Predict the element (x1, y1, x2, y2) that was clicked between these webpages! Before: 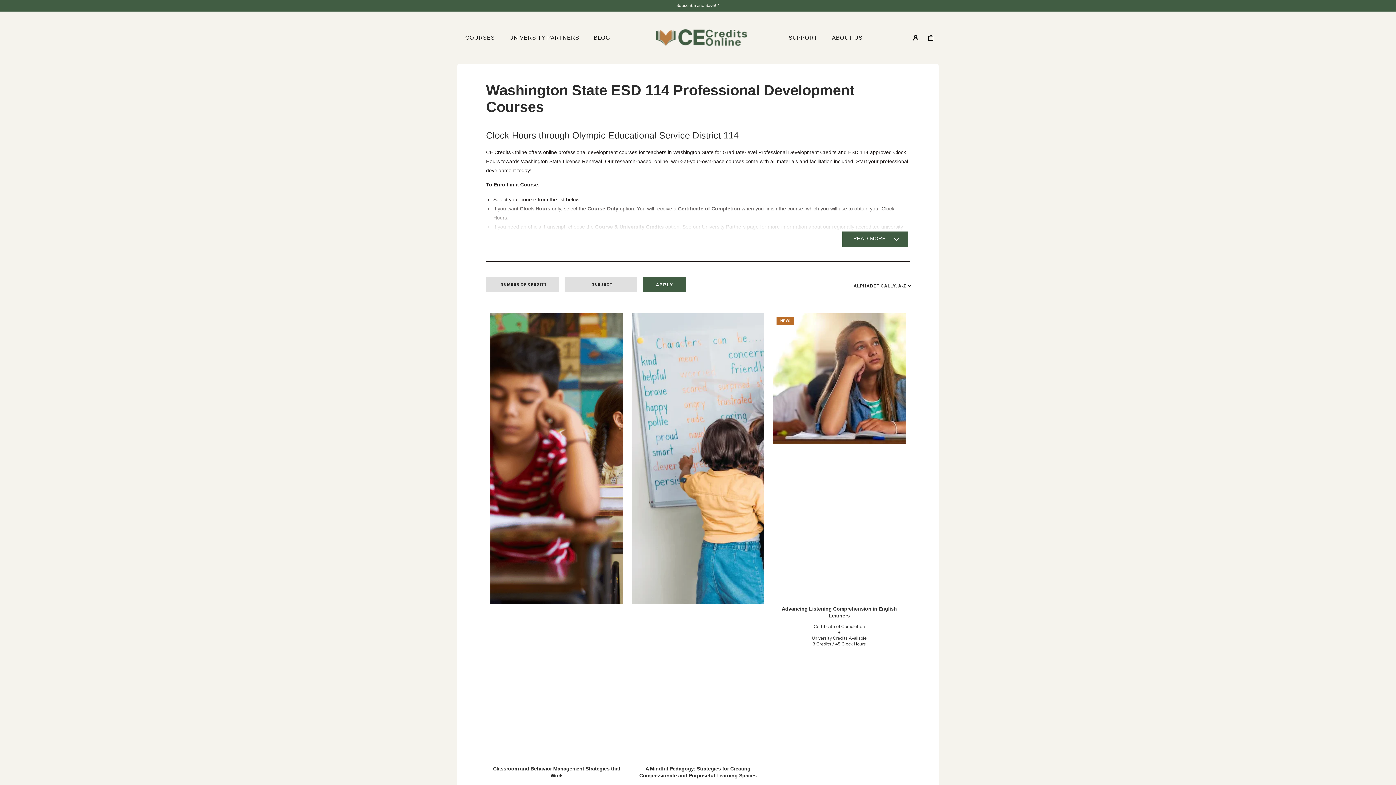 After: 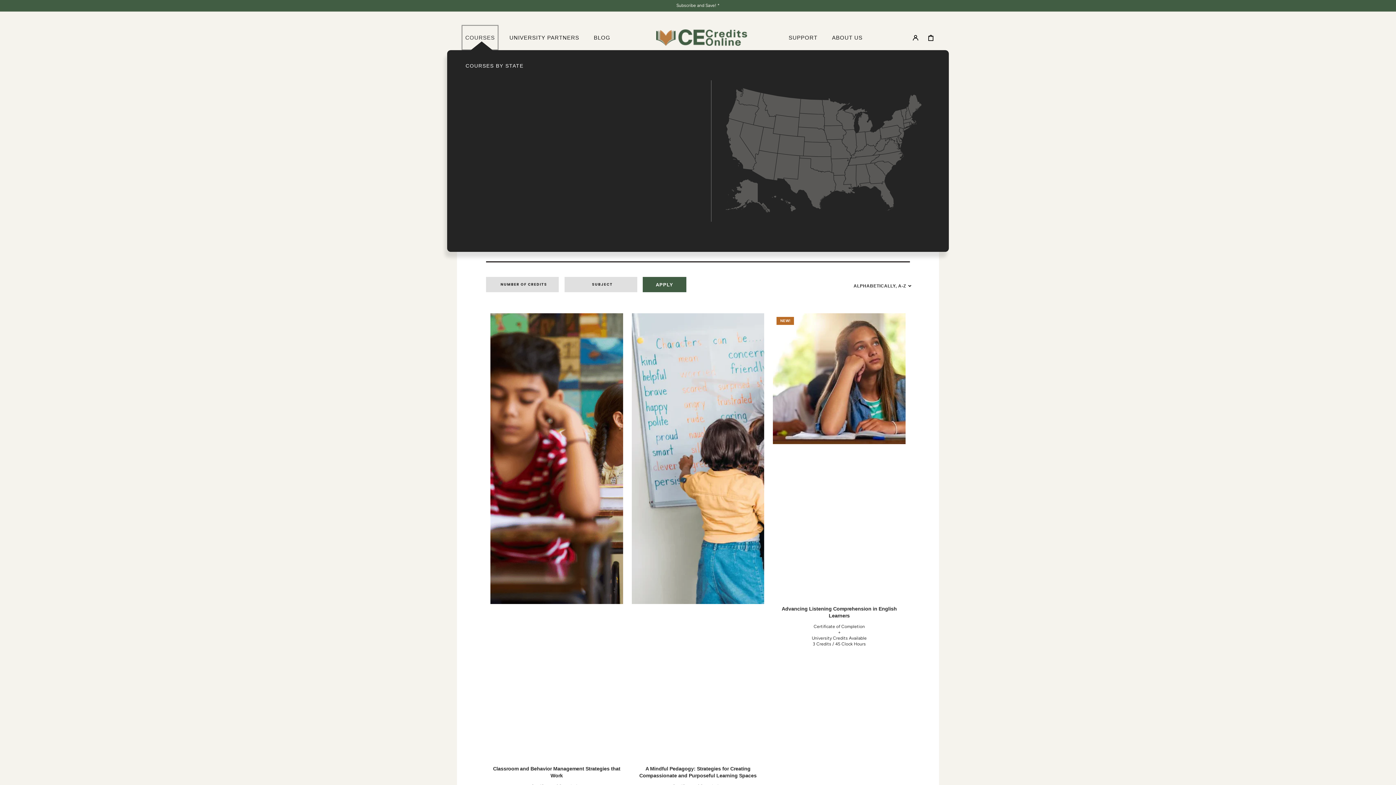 Action: label: COURSES bbox: (461, 25, 498, 50)